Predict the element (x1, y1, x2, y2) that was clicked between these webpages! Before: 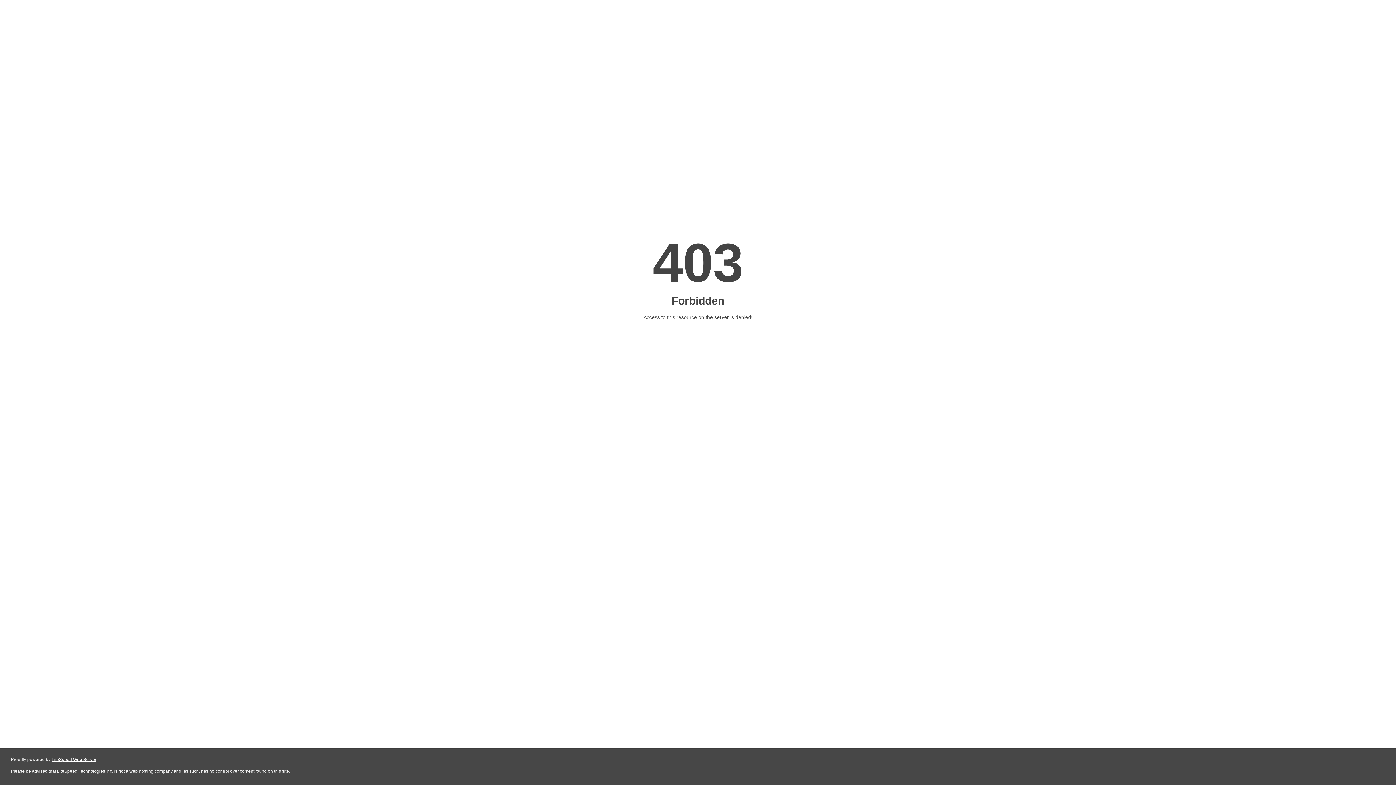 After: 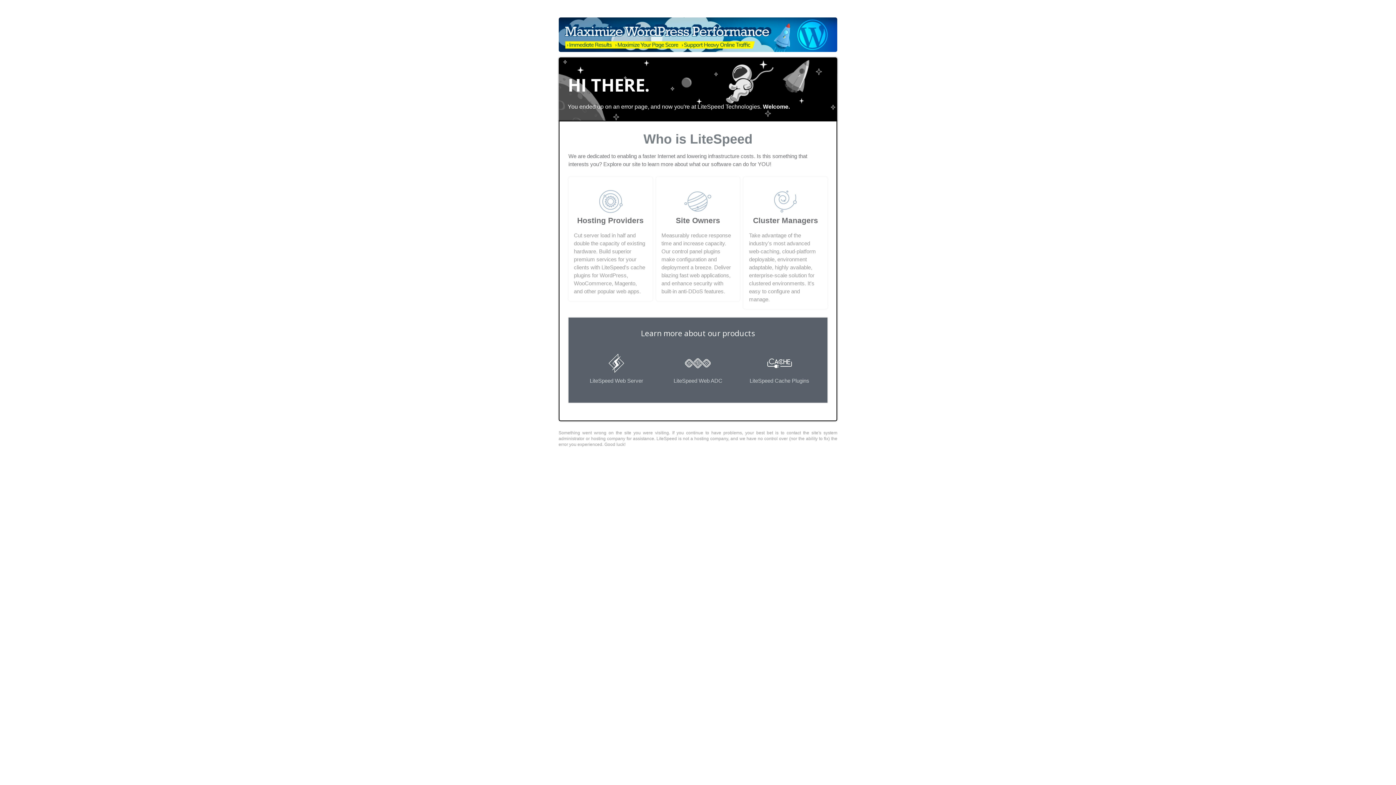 Action: bbox: (51, 757, 96, 762) label: LiteSpeed Web Server